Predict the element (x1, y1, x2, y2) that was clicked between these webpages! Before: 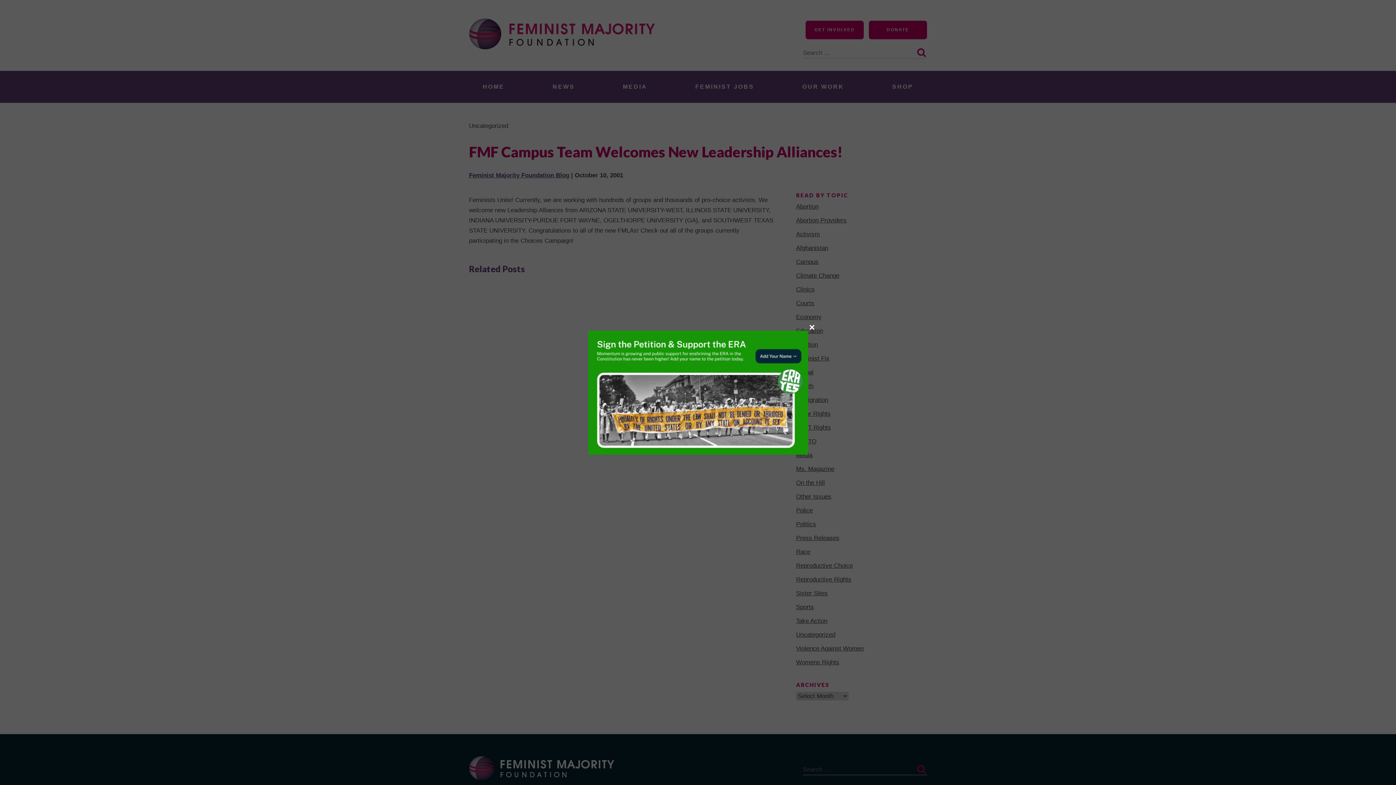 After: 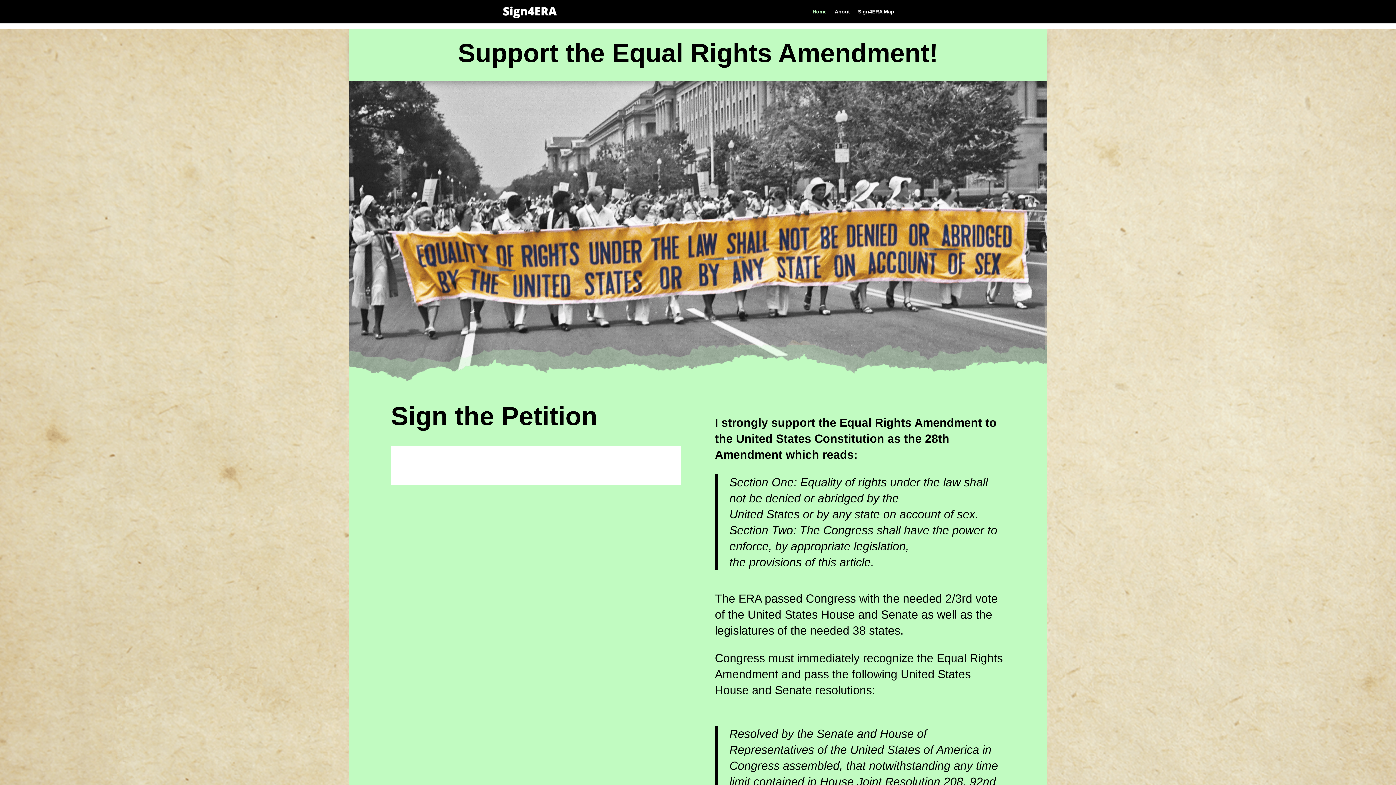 Action: bbox: (588, 330, 808, 454)